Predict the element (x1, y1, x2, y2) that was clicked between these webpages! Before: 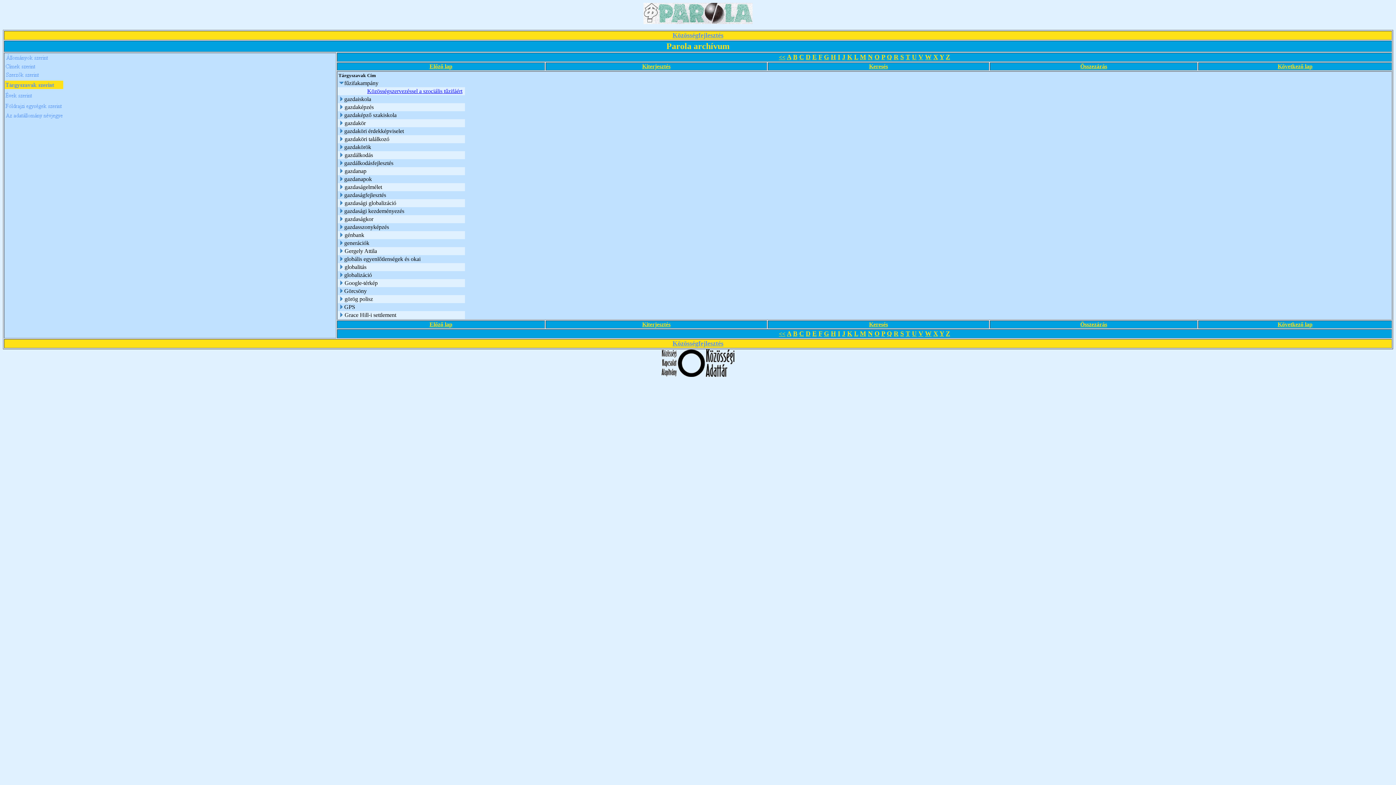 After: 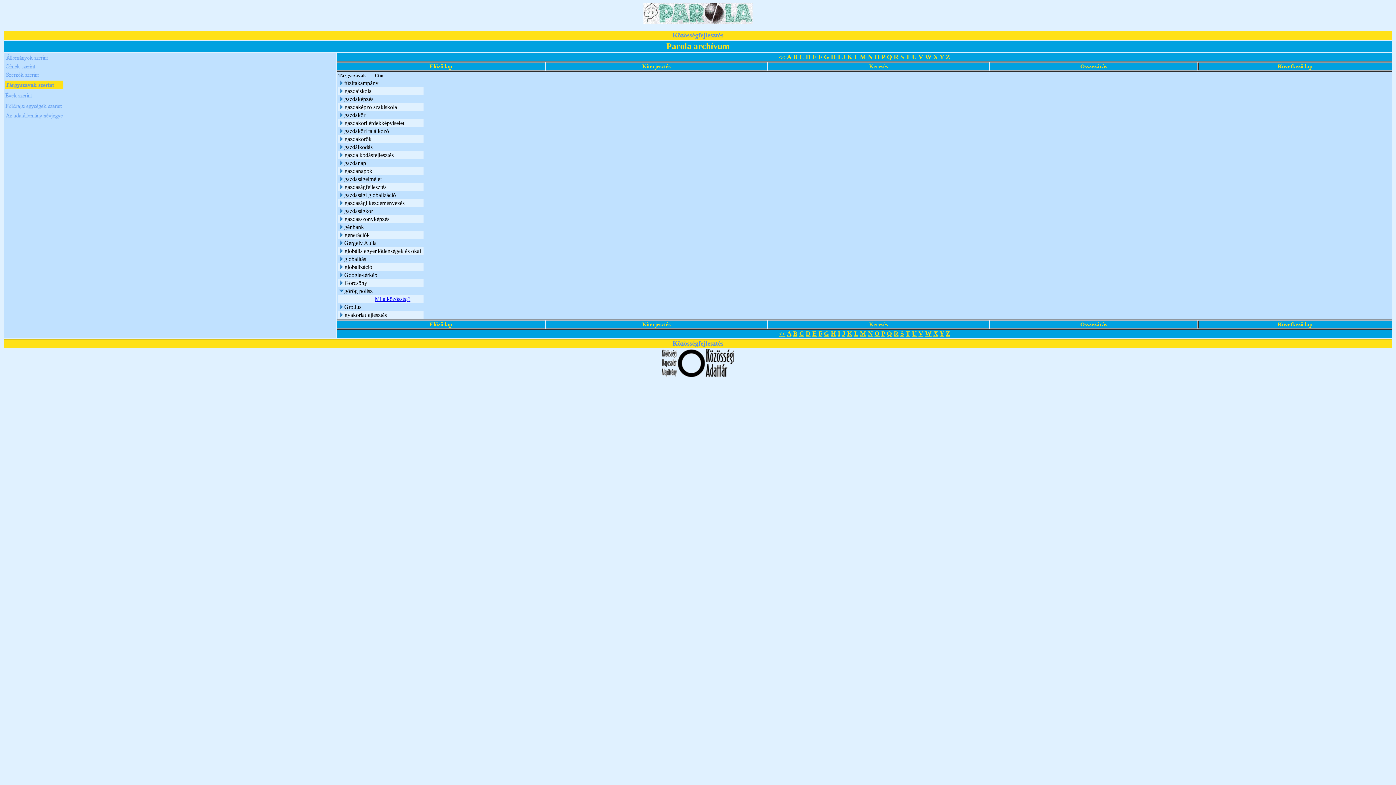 Action: bbox: (338, 296, 344, 302)